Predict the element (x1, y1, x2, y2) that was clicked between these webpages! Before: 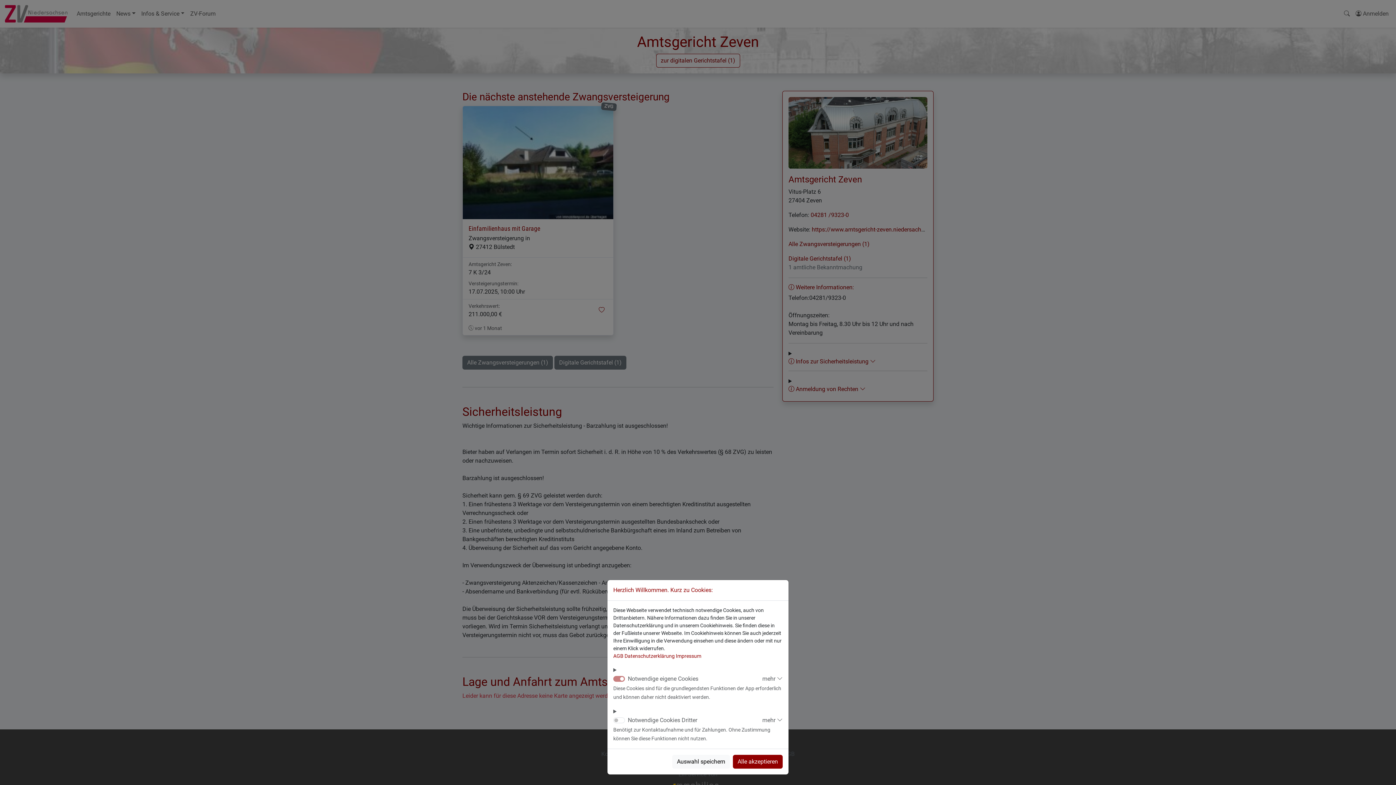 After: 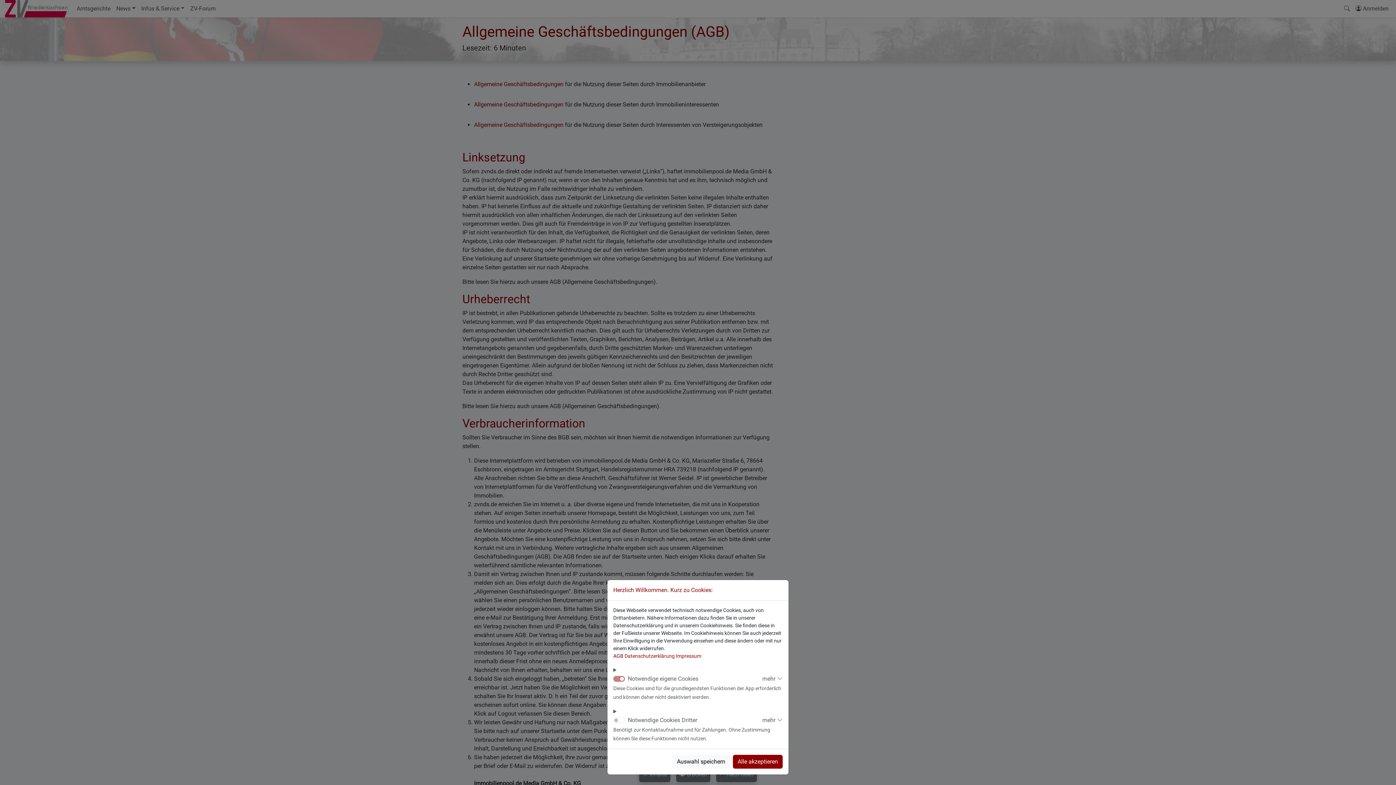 Action: label: AGB bbox: (613, 653, 623, 659)